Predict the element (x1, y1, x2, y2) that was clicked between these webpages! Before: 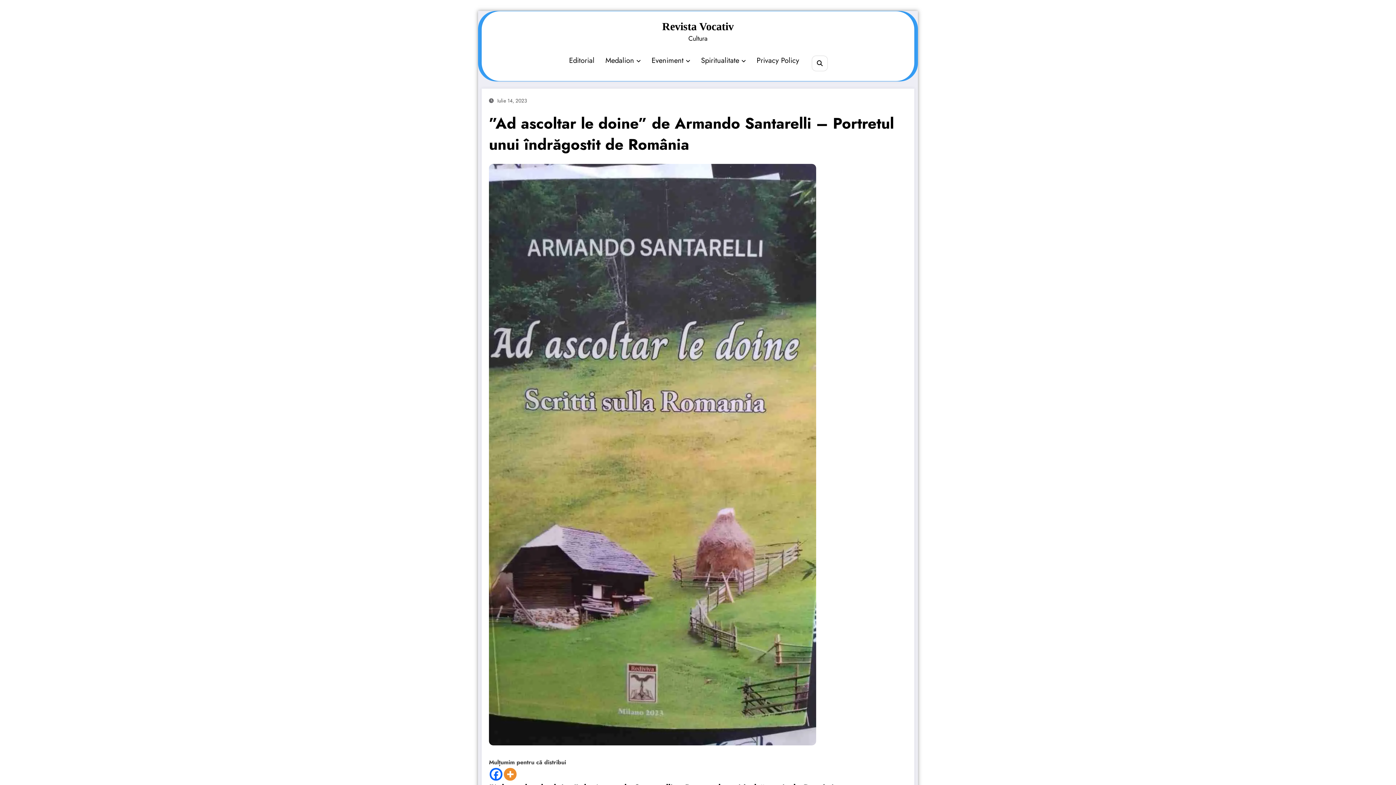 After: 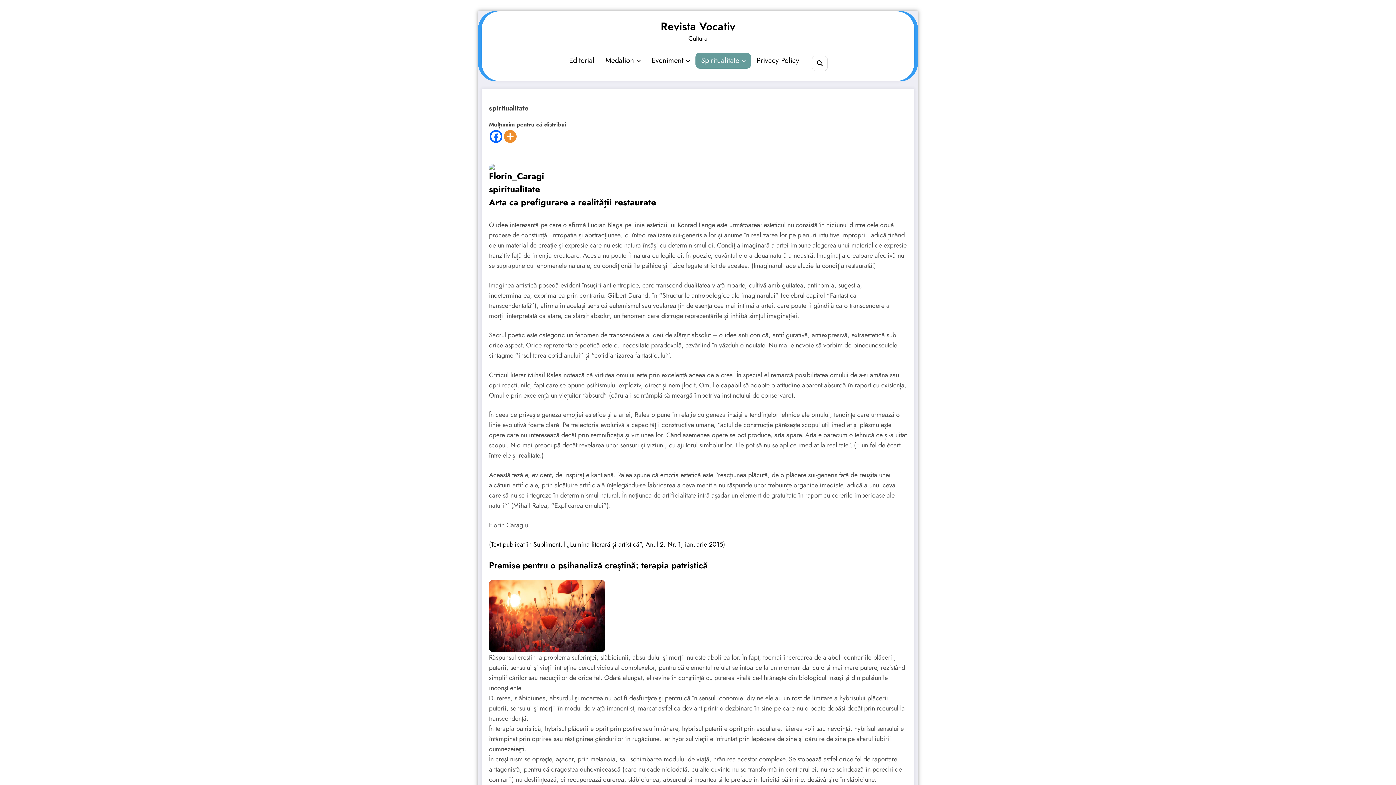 Action: label: Spiritualitate bbox: (695, 52, 751, 68)